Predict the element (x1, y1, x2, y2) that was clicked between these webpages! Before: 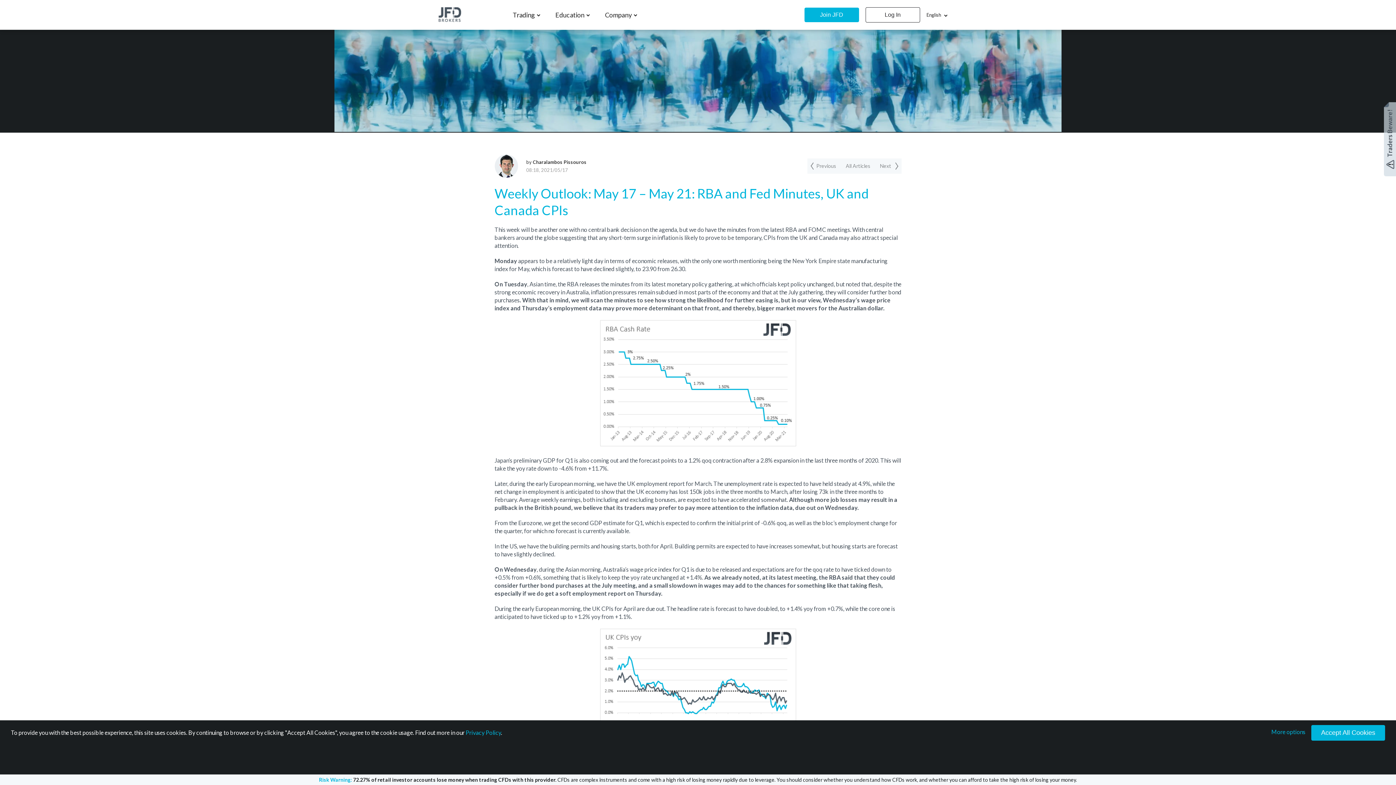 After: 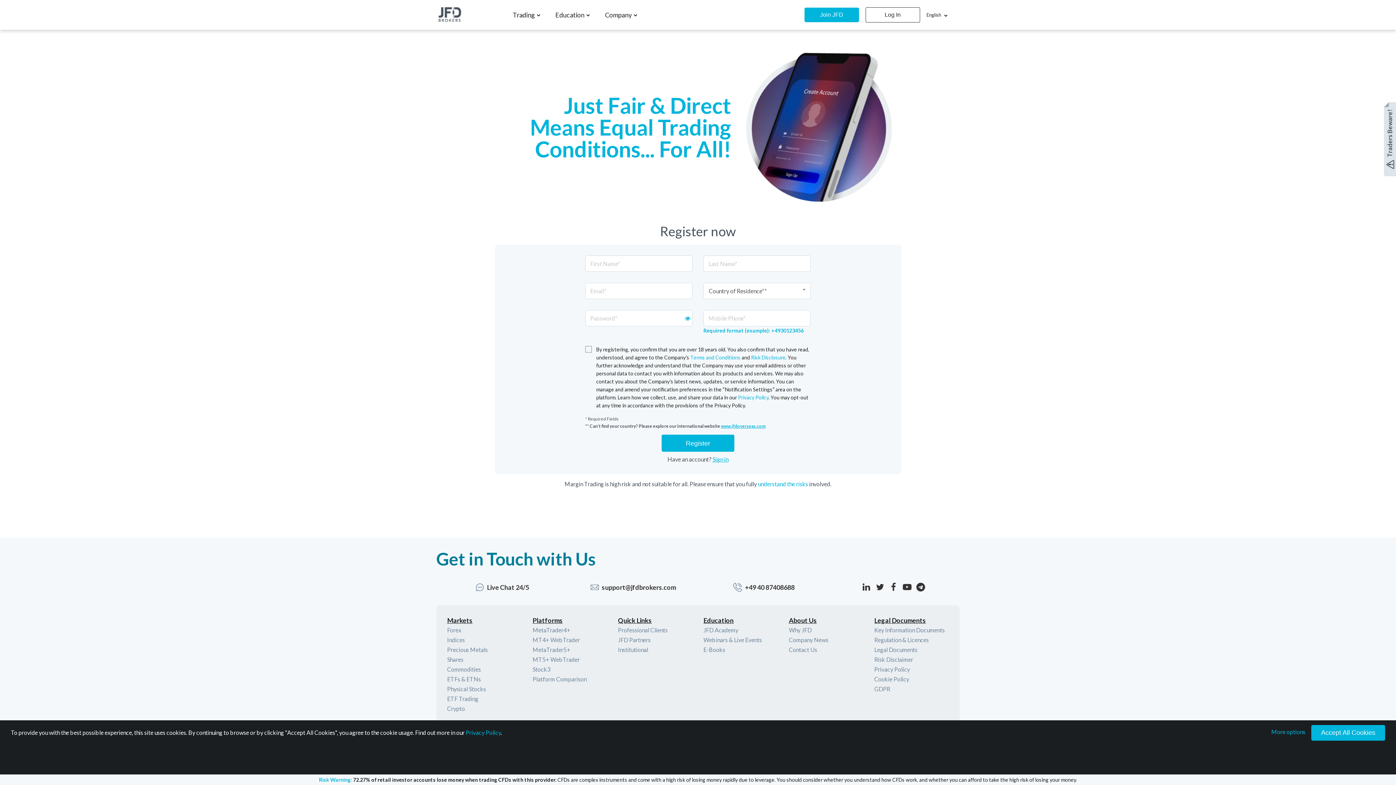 Action: bbox: (804, 7, 859, 22) label: Join JFD